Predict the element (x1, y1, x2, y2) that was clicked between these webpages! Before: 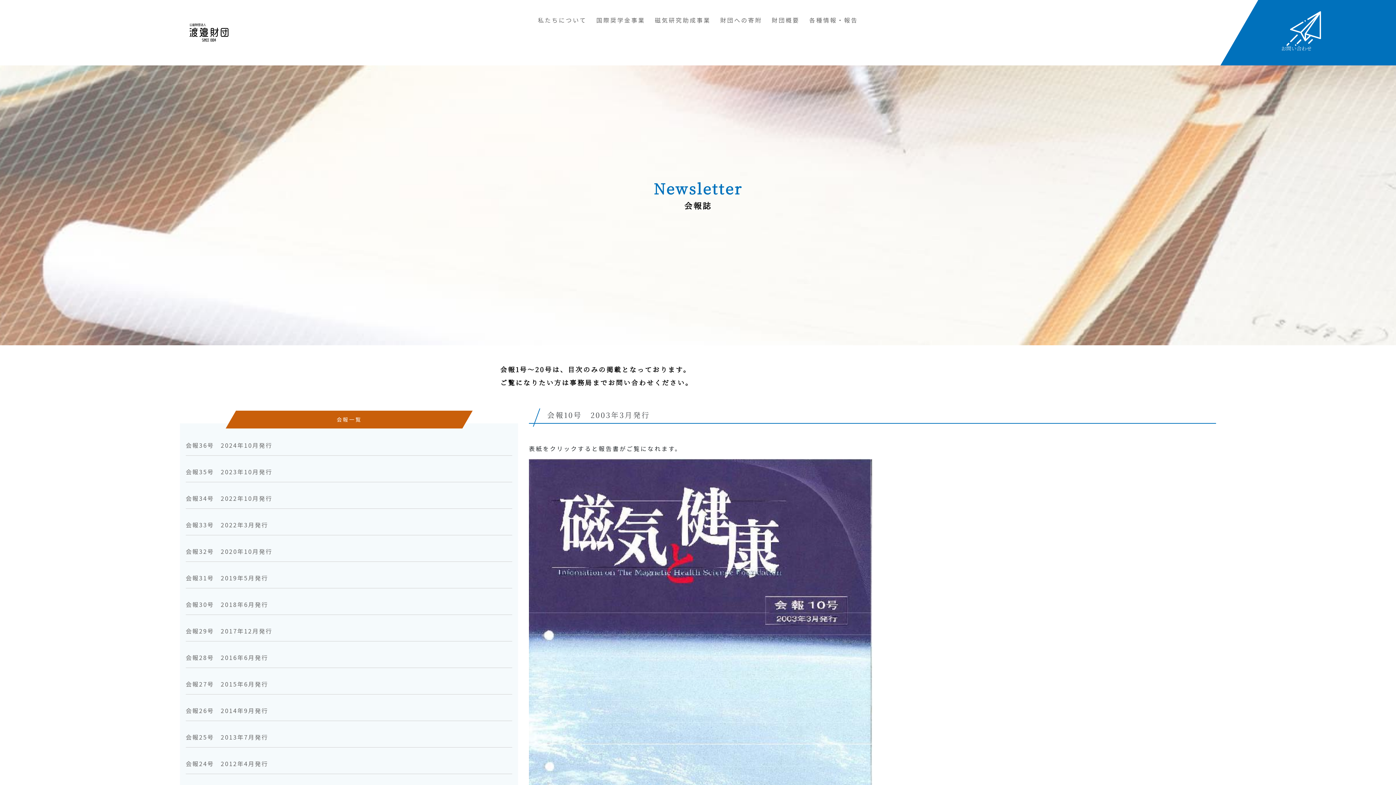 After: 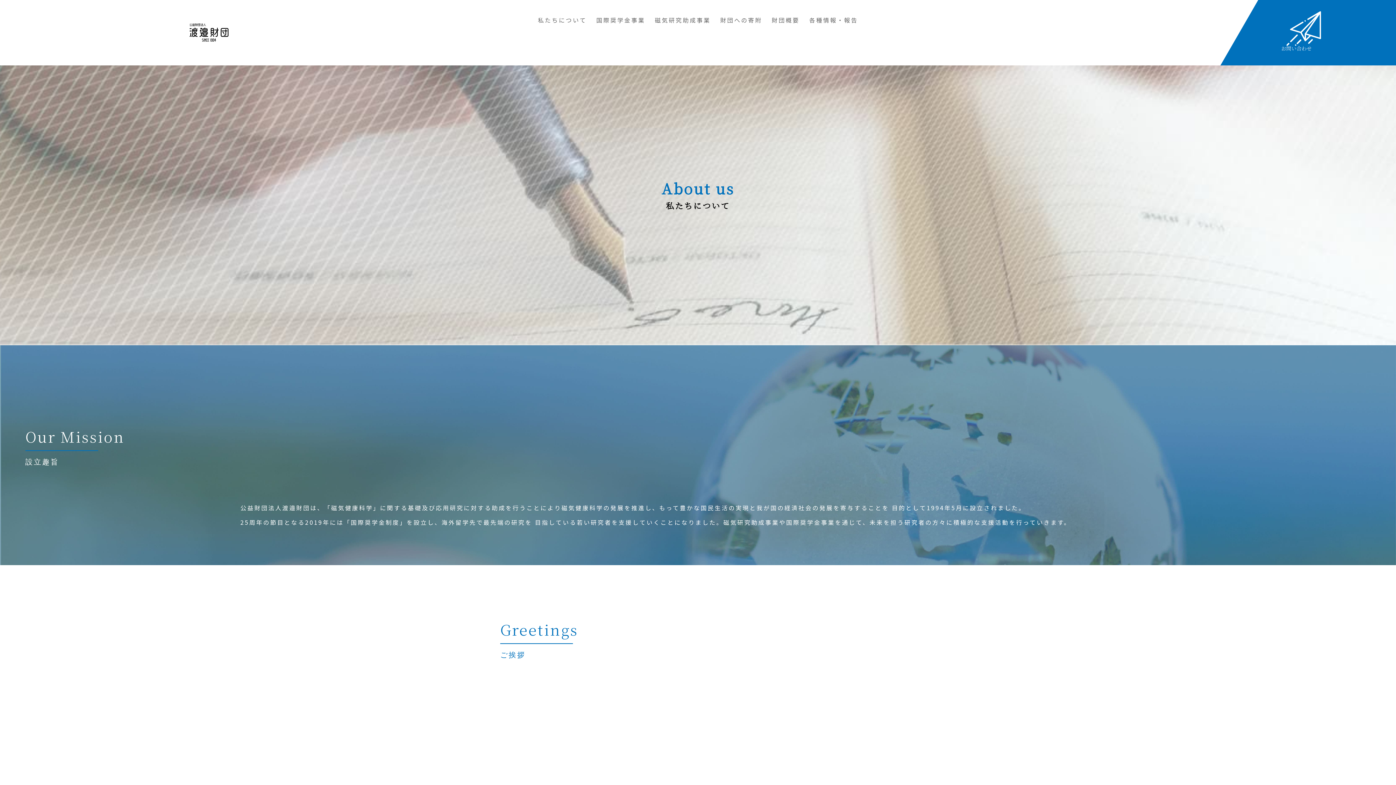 Action: label: 私たちについて bbox: (538, 15, 586, 24)